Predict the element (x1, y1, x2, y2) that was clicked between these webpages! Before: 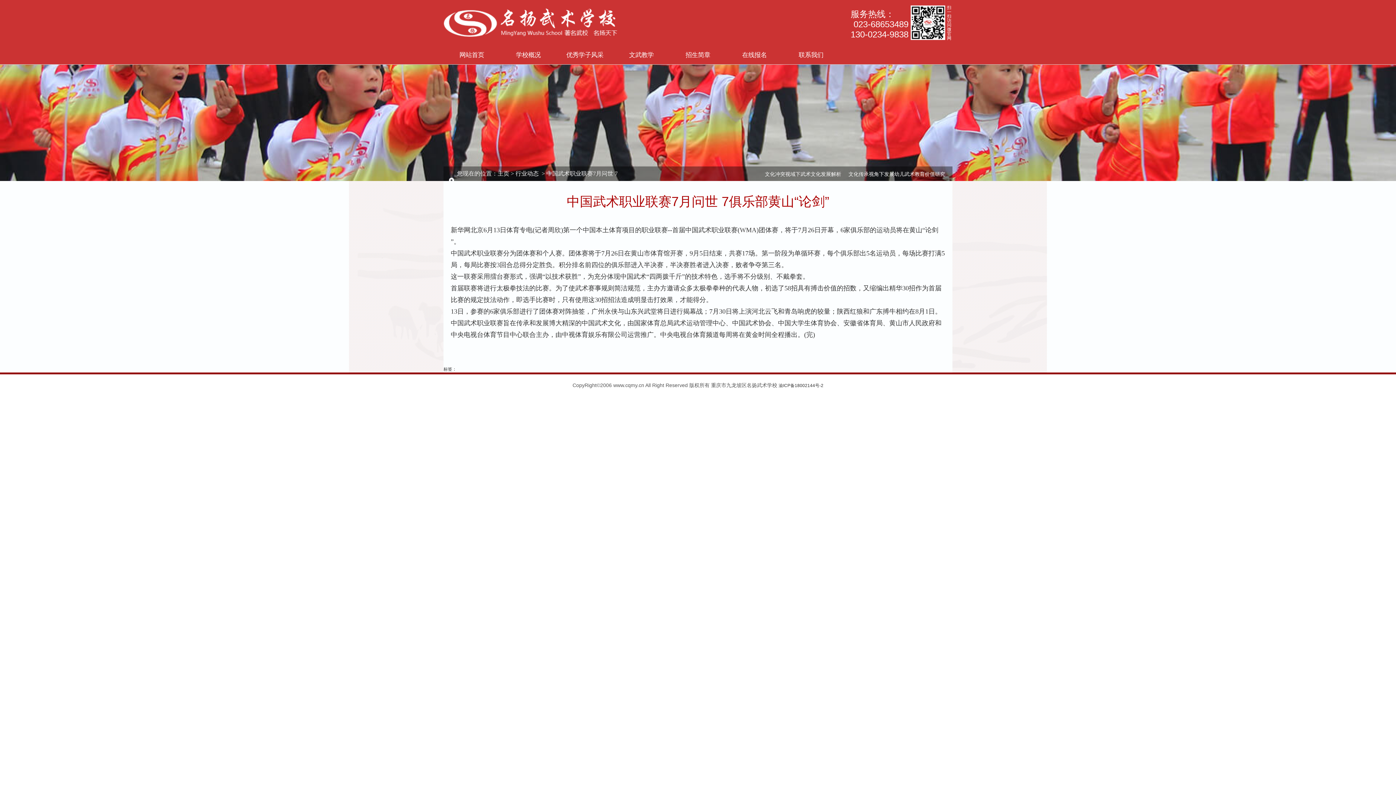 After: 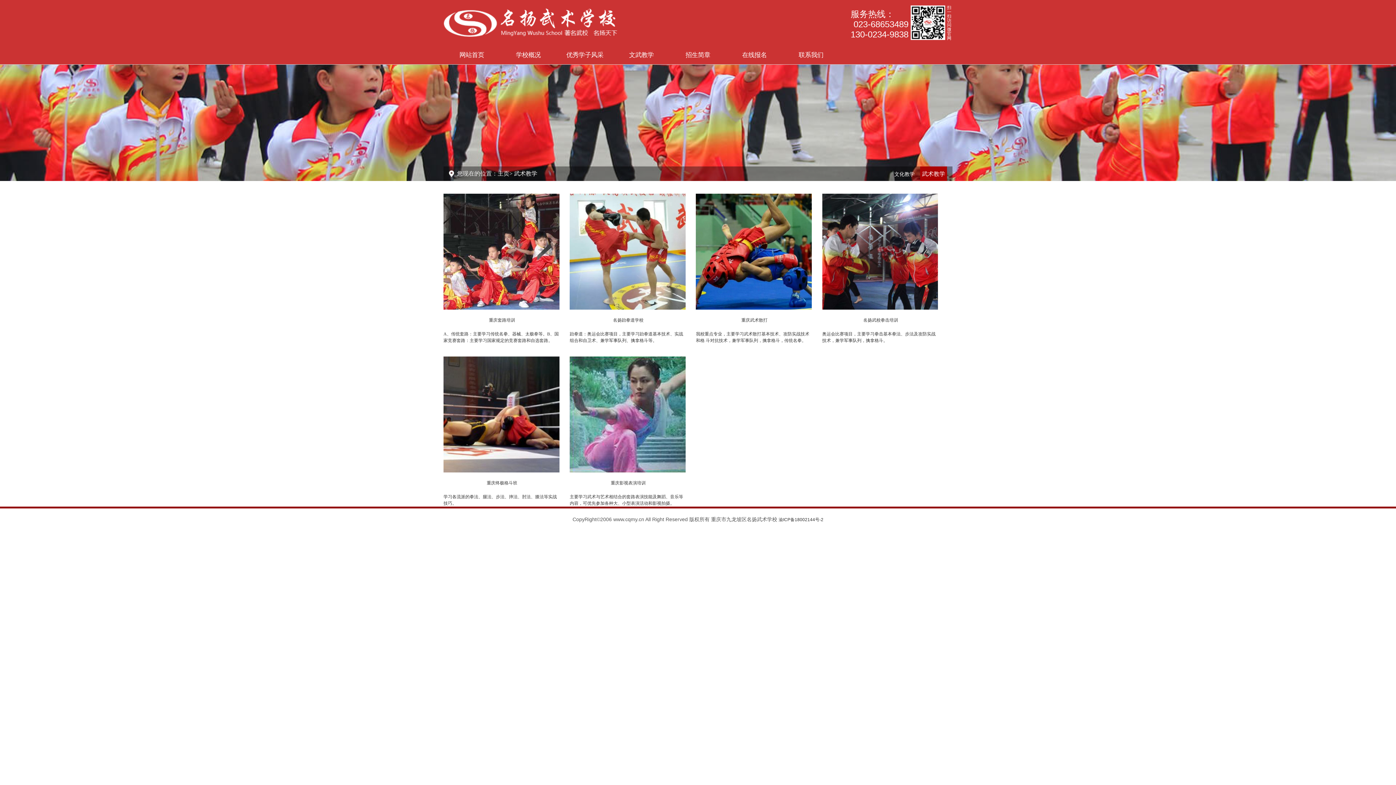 Action: bbox: (613, 45, 669, 64) label: 文武教学